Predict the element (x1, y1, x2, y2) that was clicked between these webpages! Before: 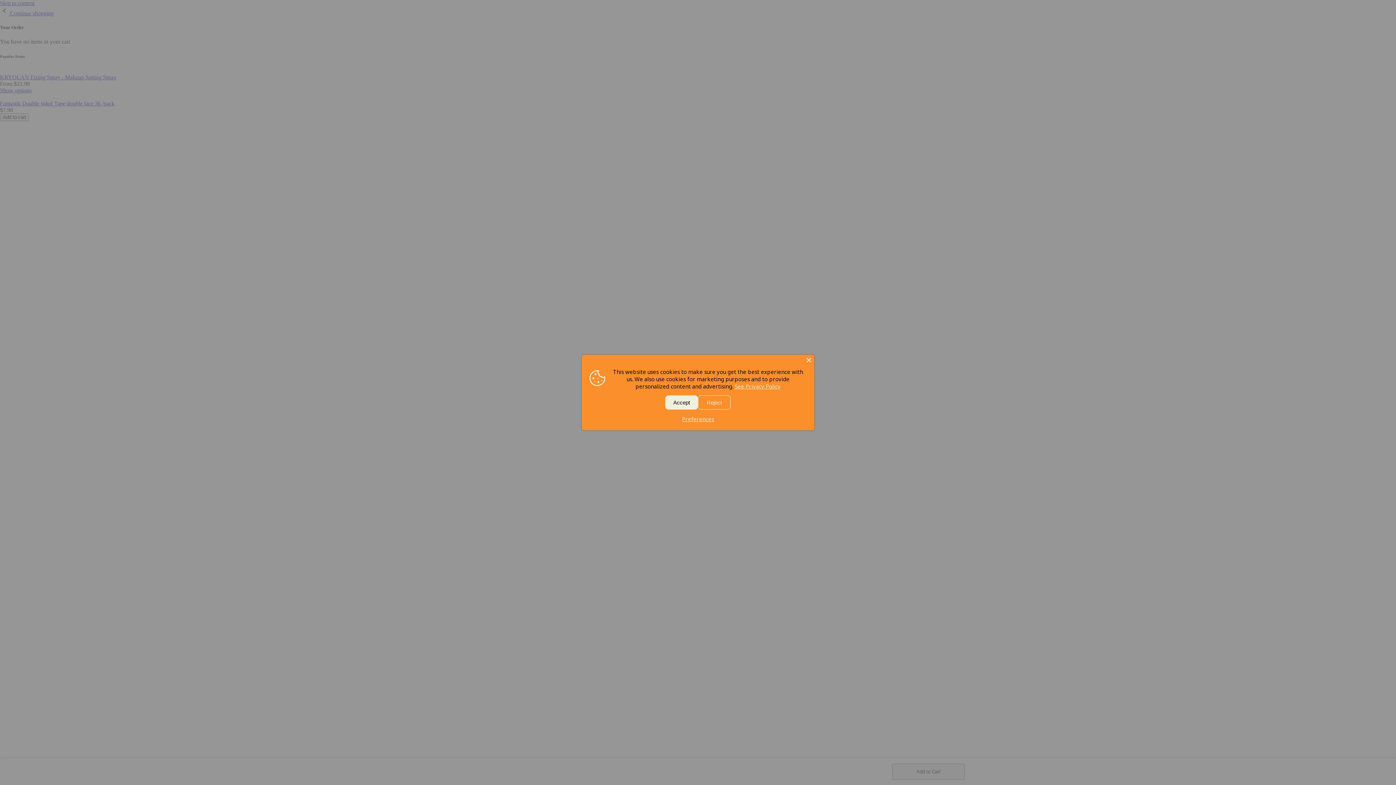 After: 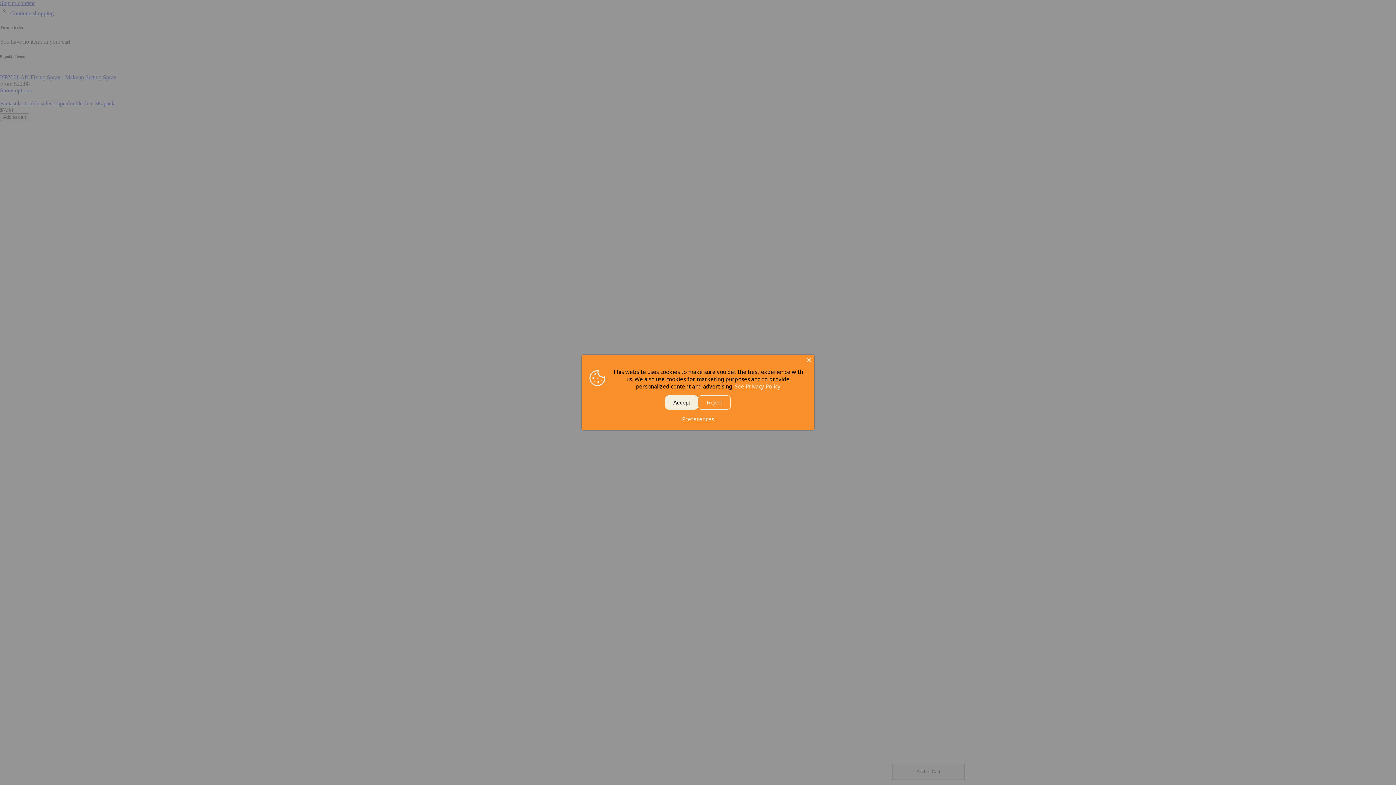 Action: label: See Privacy Policy bbox: (700, 382, 745, 389)